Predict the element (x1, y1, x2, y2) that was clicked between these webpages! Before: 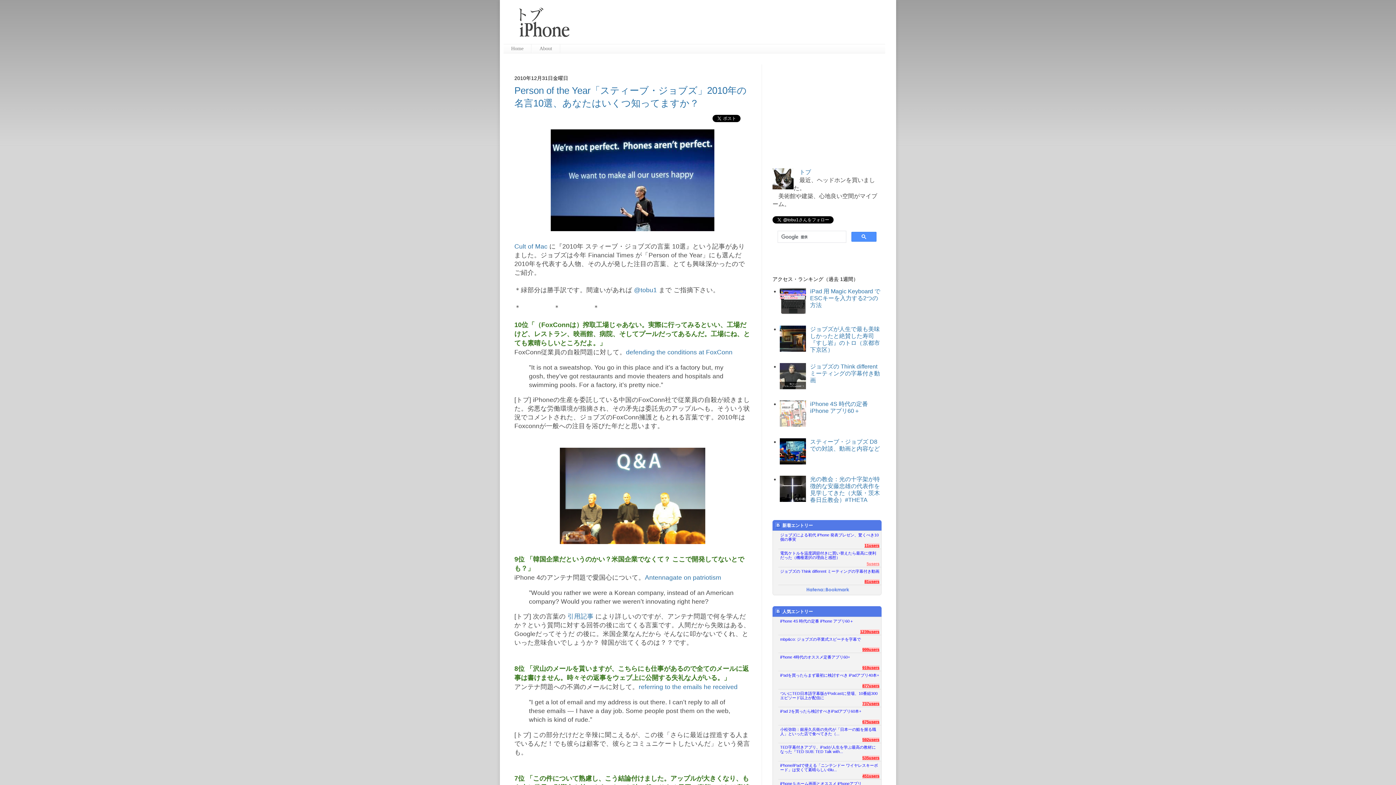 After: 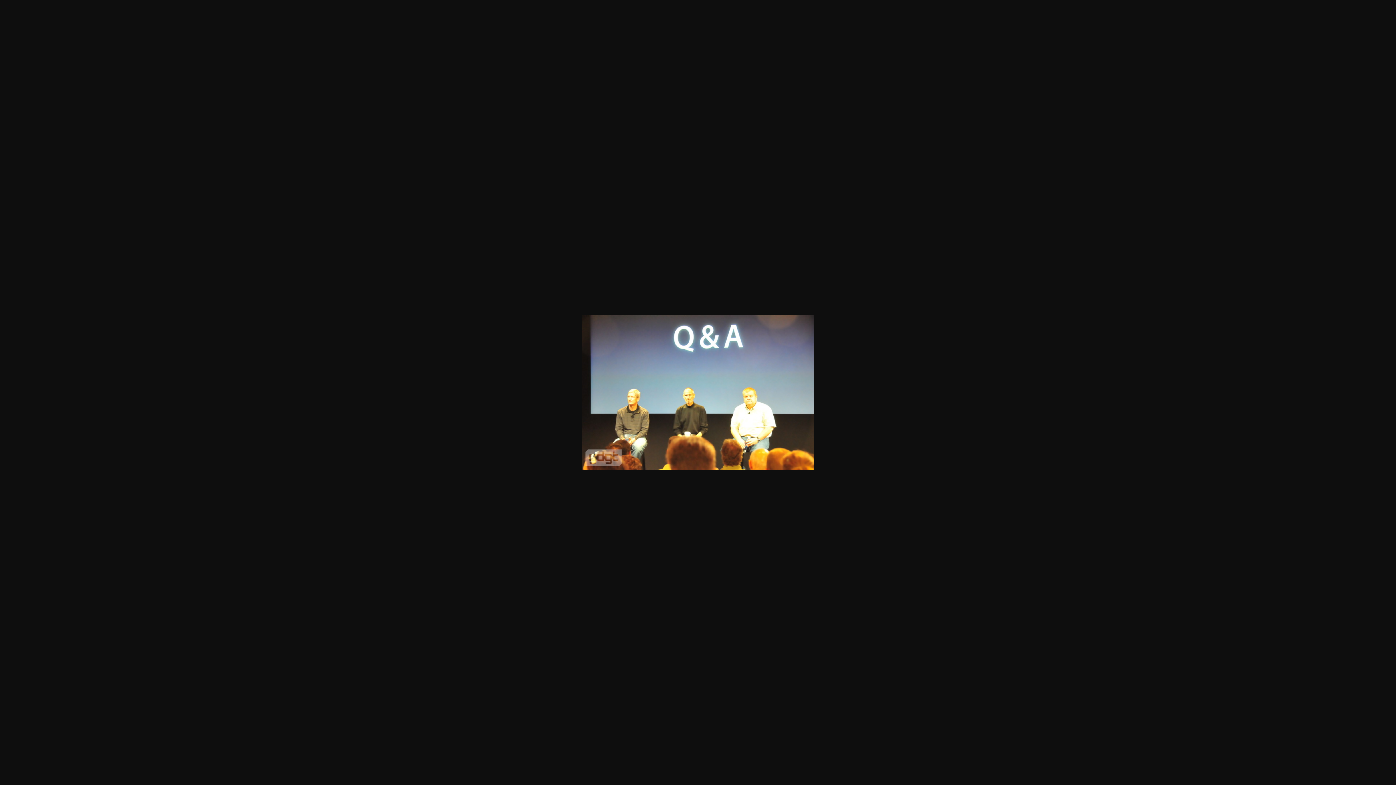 Action: bbox: (560, 538, 705, 545)